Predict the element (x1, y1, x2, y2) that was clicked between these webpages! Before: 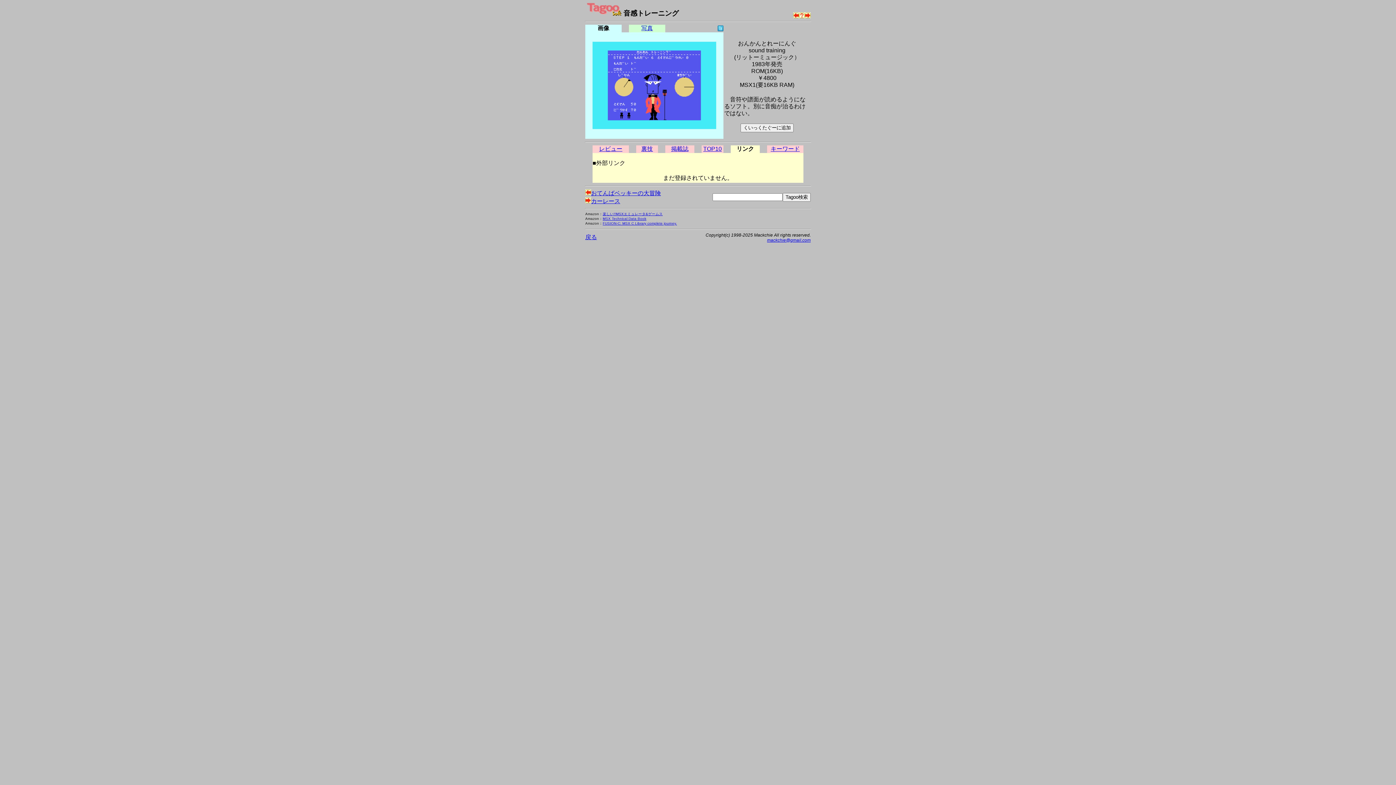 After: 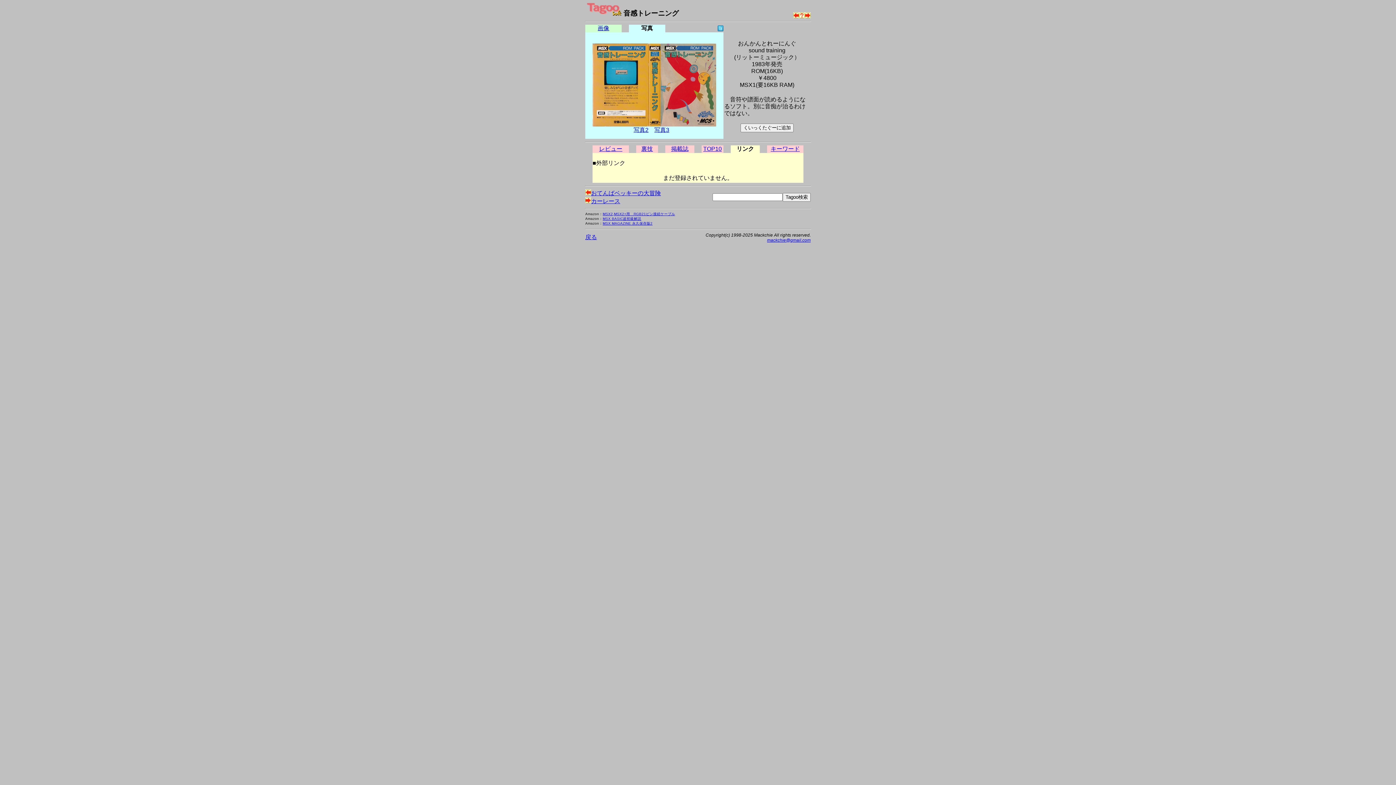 Action: label: 写真 bbox: (641, 25, 653, 31)